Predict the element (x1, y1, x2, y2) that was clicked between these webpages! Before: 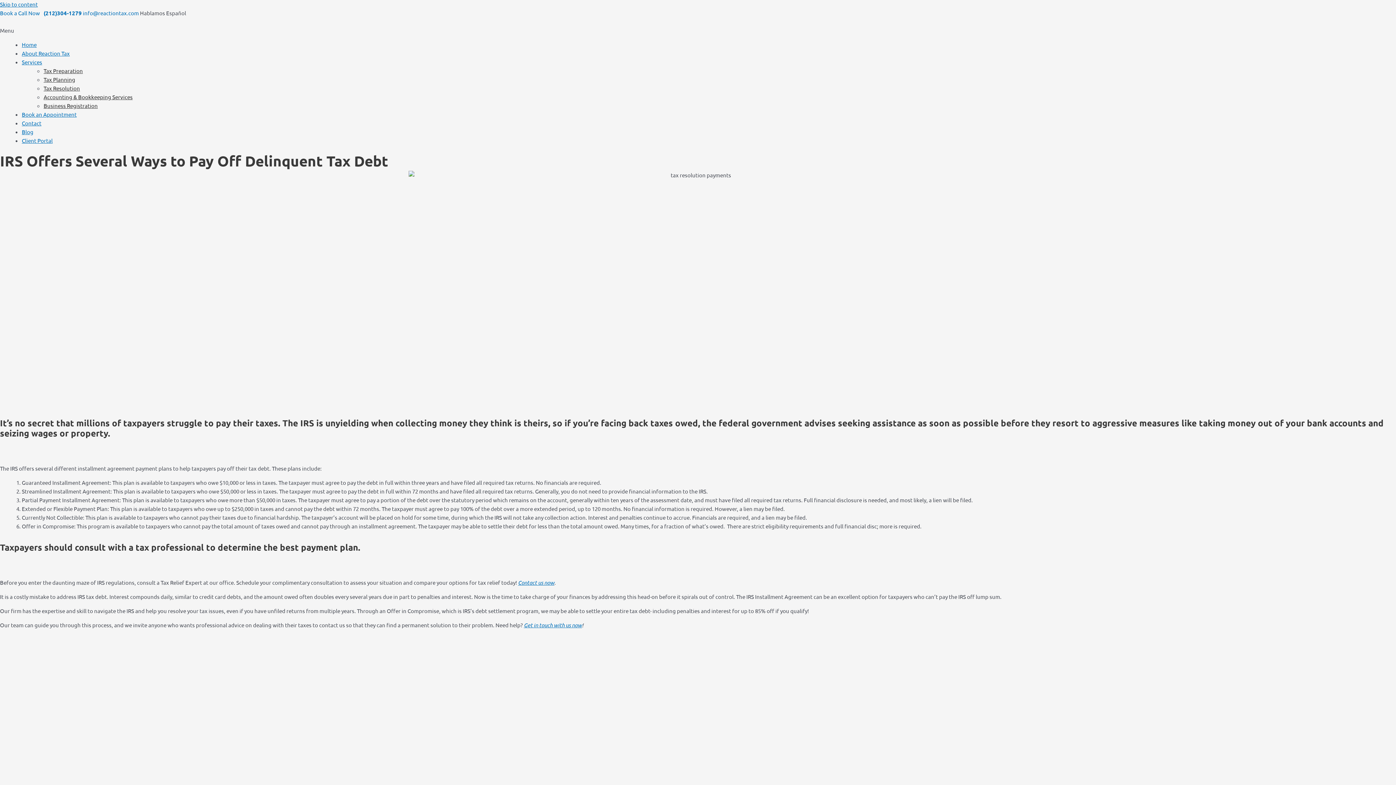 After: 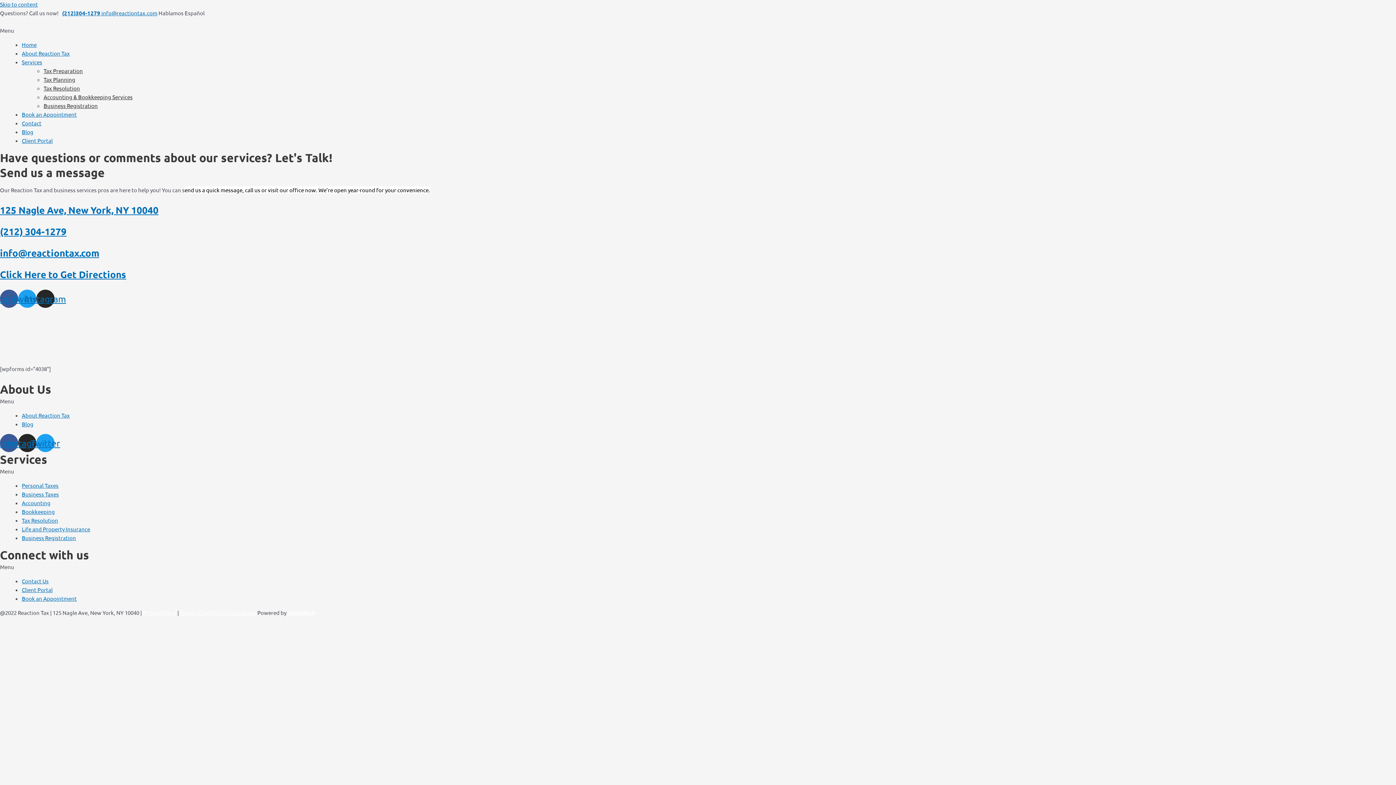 Action: label: Contact bbox: (21, 119, 41, 126)